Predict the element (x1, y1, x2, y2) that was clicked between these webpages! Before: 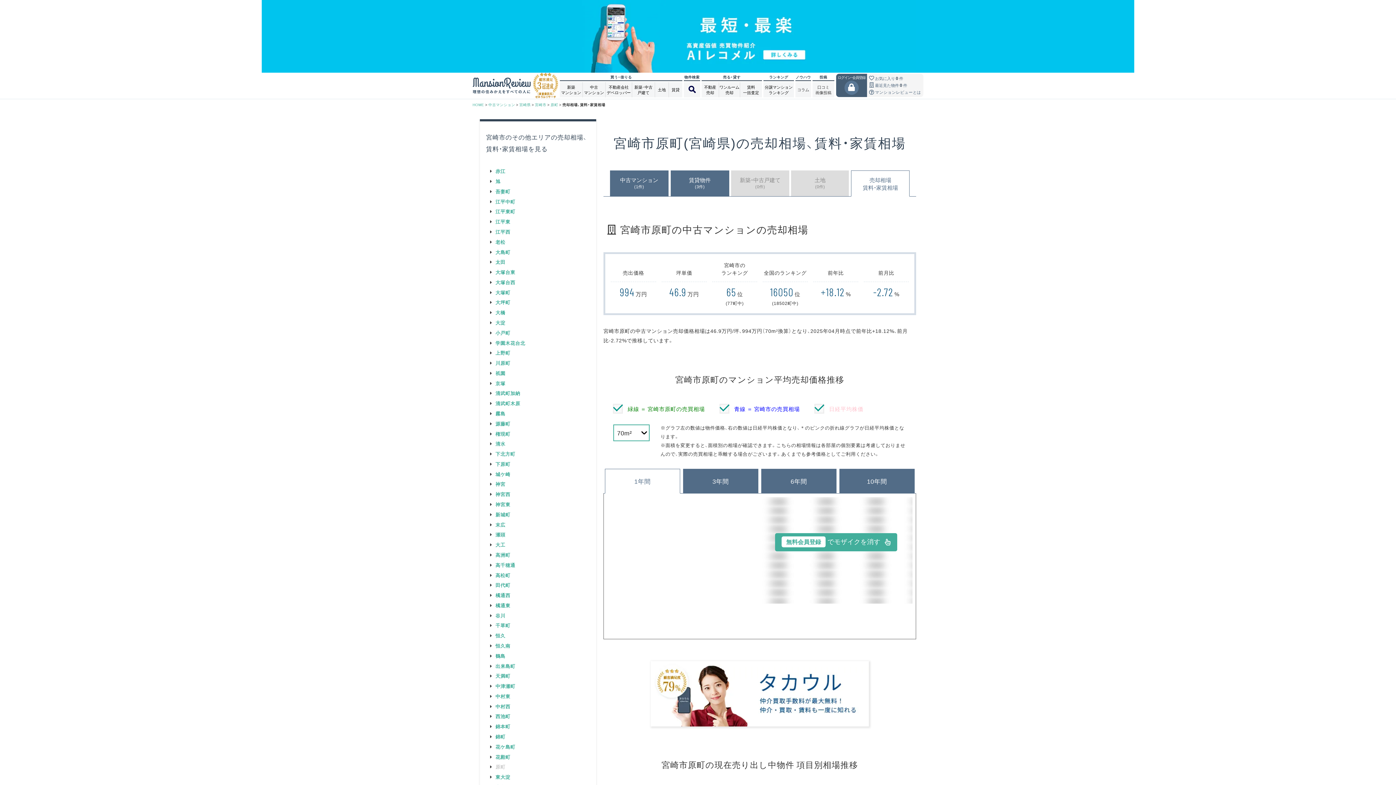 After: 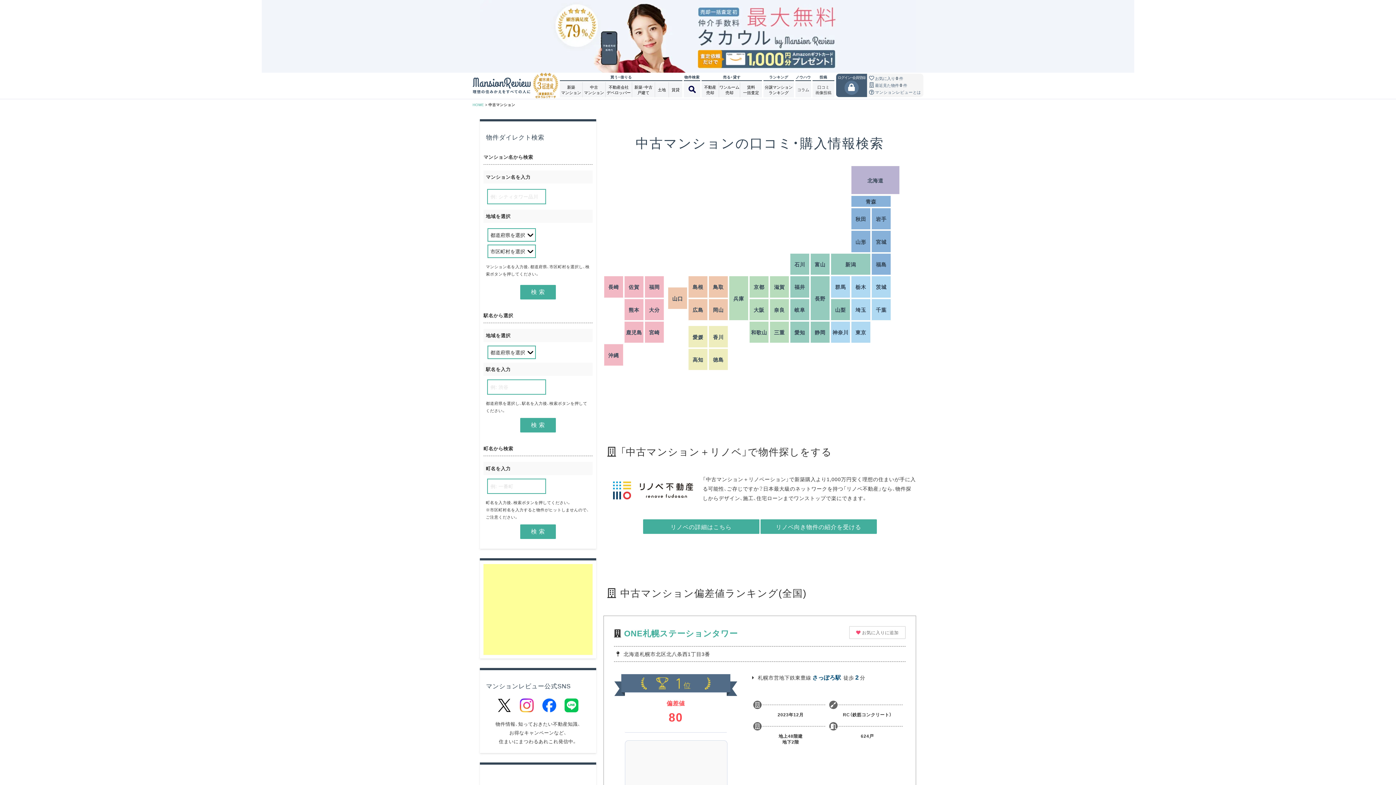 Action: bbox: (488, 101, 515, 107) label: 中古マンション